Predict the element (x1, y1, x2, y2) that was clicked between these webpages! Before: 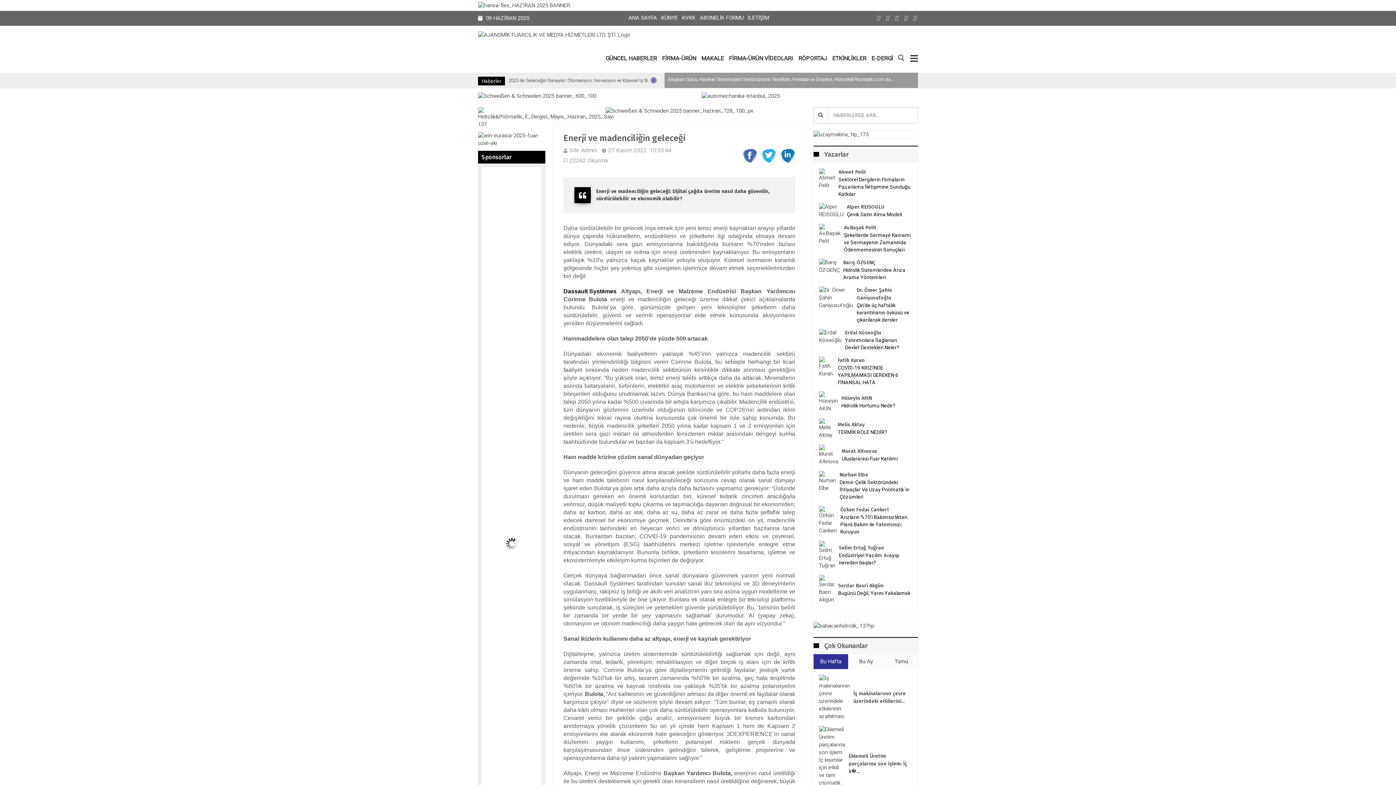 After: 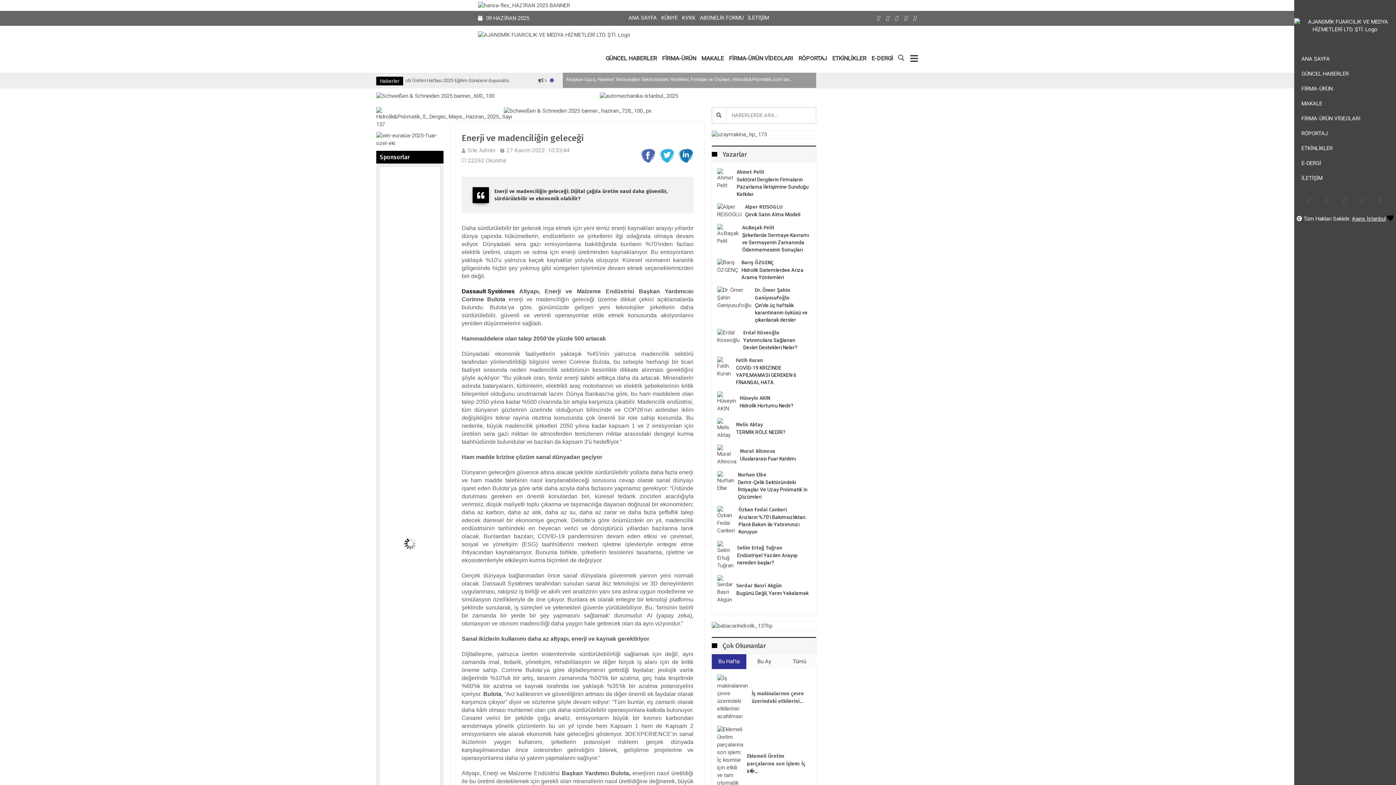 Action: bbox: (908, 45, 918, 72)